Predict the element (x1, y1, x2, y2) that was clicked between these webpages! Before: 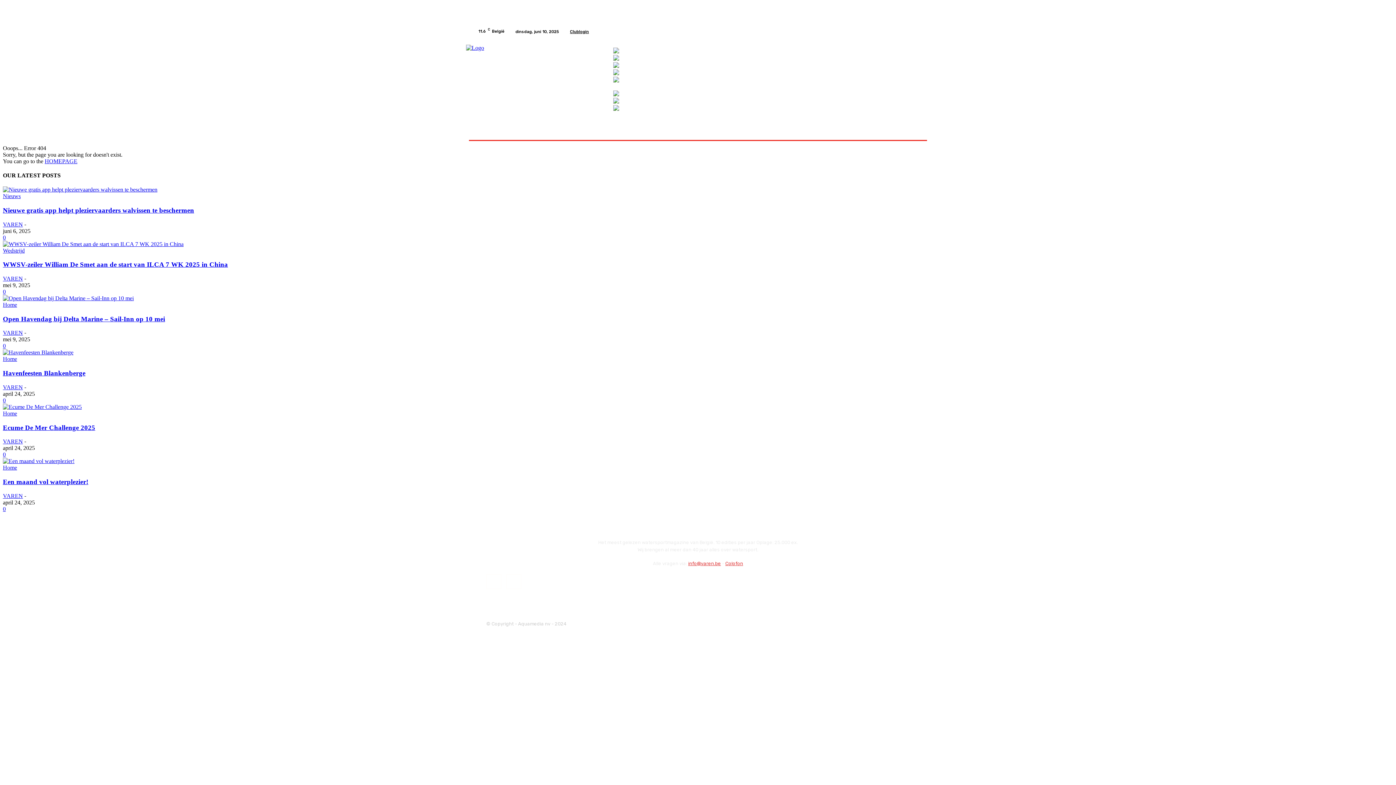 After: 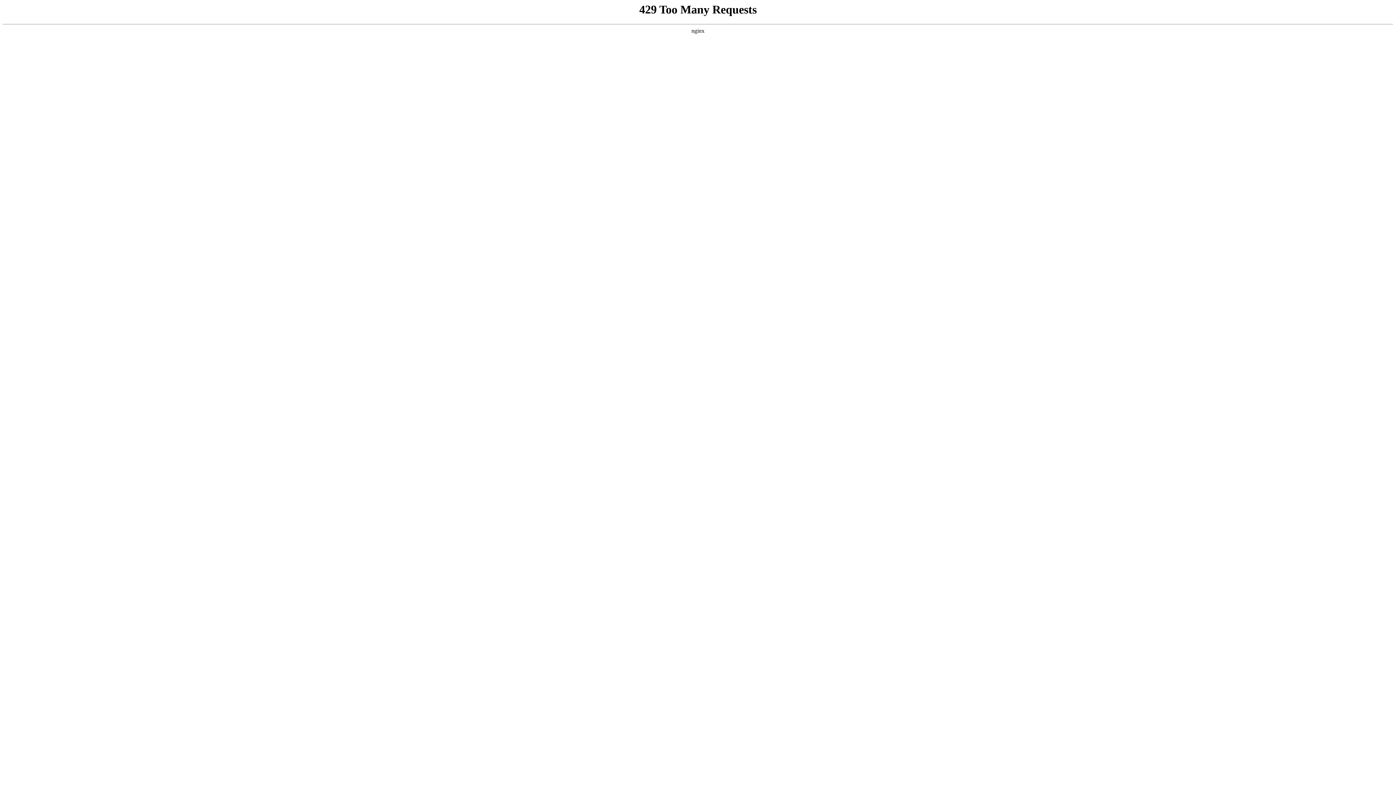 Action: label: Home bbox: (2, 301, 17, 308)